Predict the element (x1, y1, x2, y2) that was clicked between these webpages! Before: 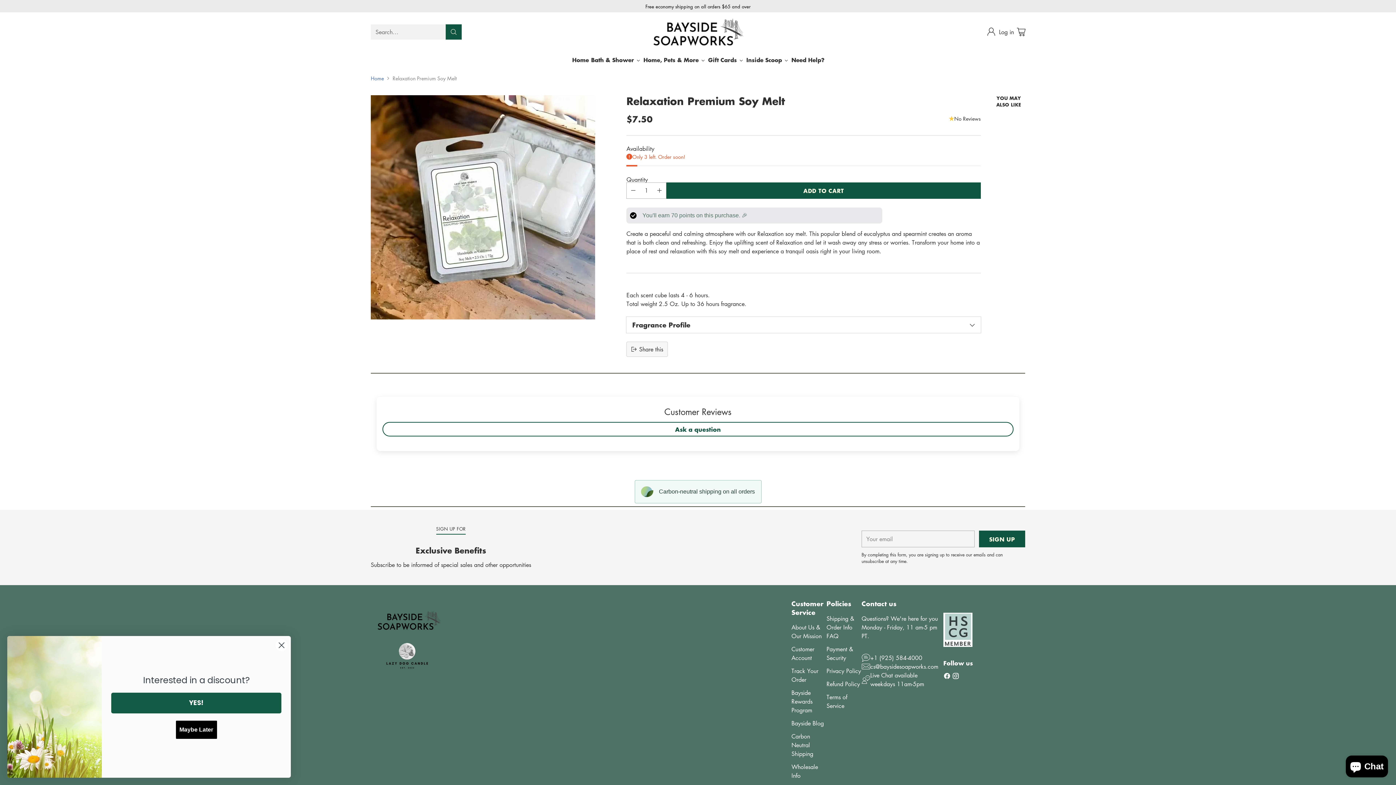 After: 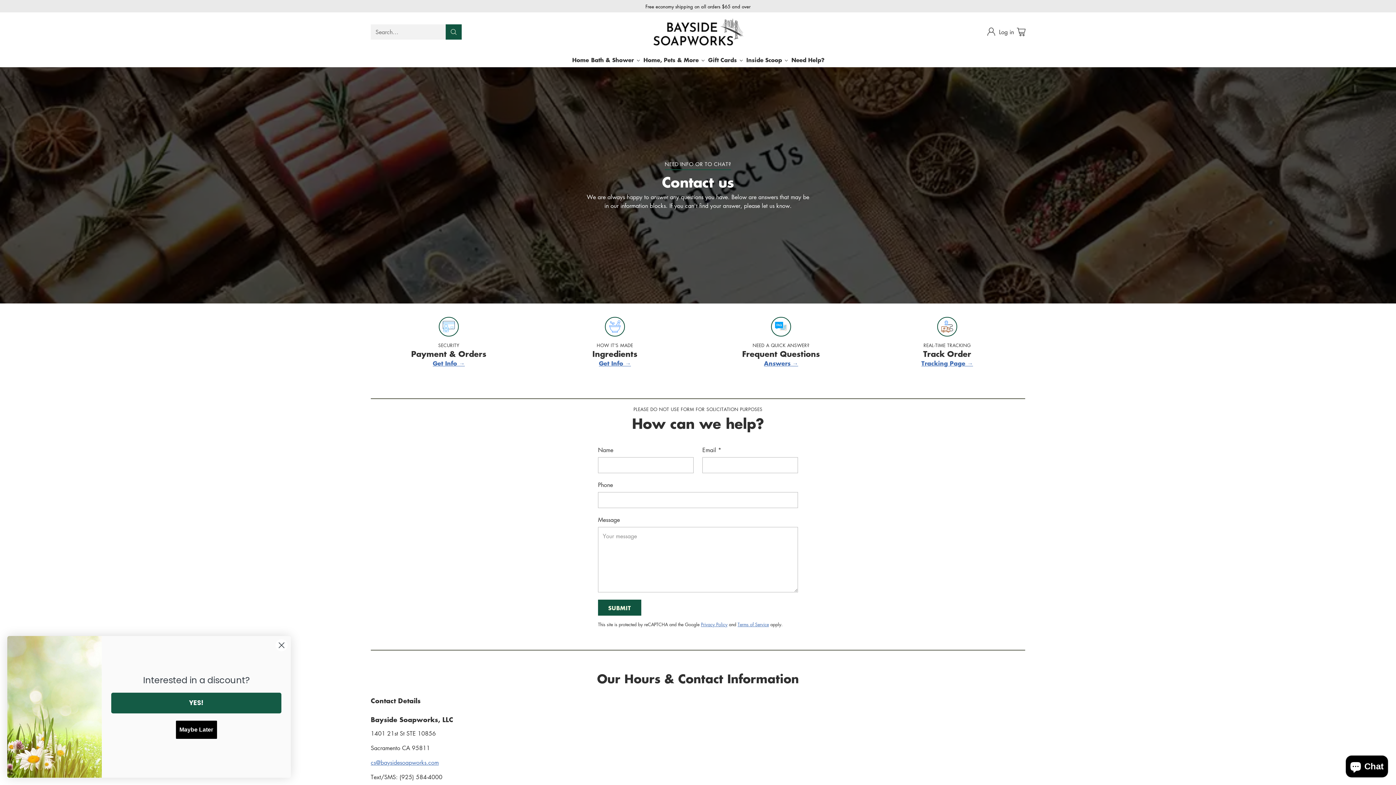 Action: bbox: (790, 55, 825, 63) label: Need Help?